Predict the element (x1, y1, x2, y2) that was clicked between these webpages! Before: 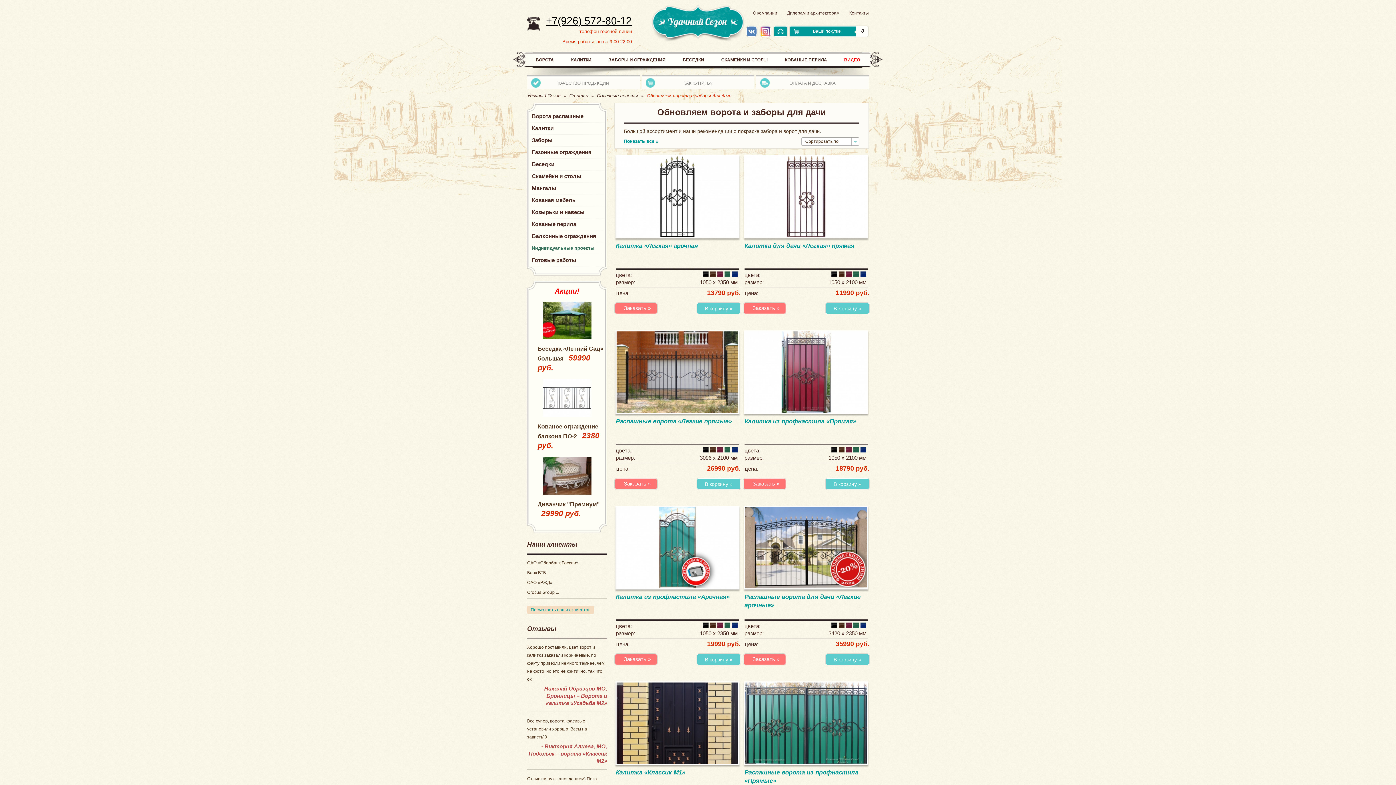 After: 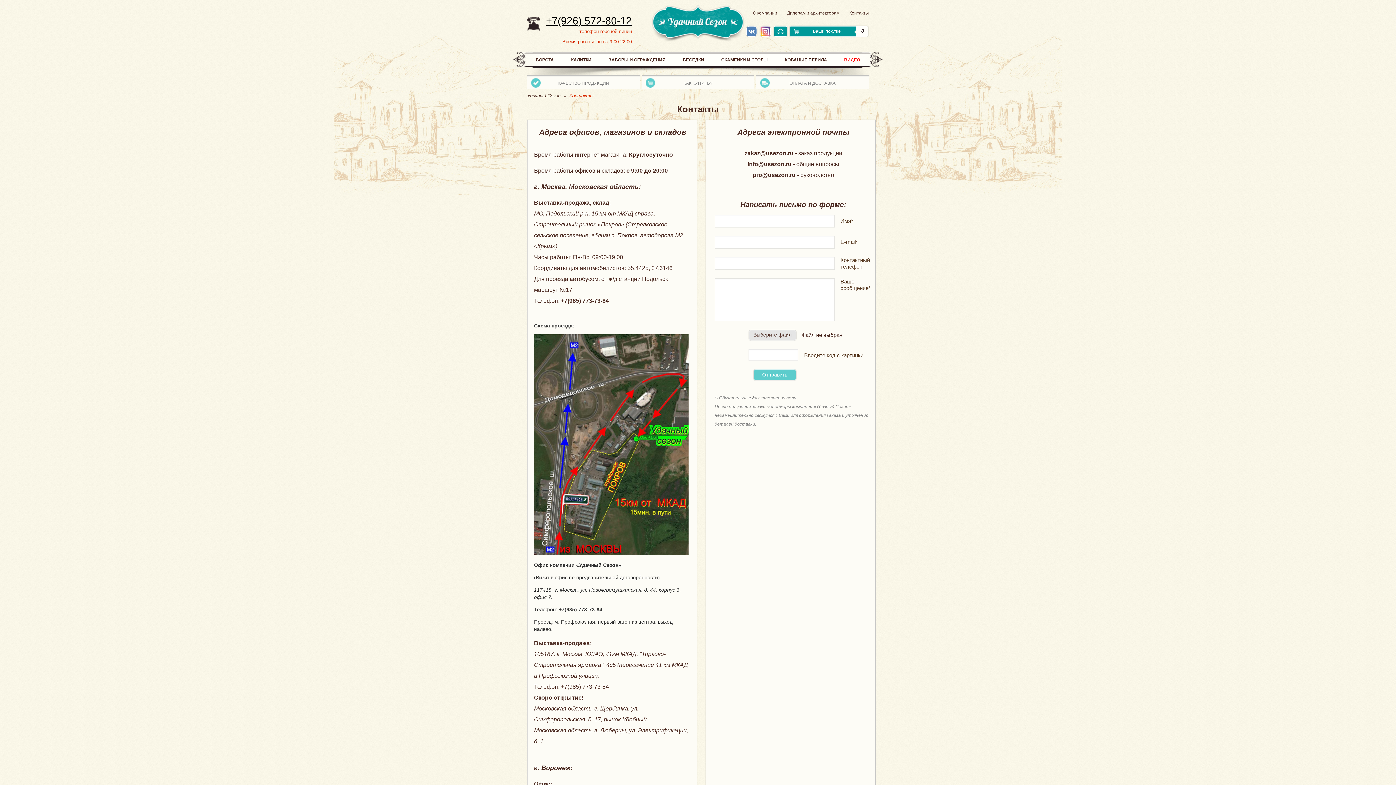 Action: bbox: (849, 10, 869, 15) label: Контакты